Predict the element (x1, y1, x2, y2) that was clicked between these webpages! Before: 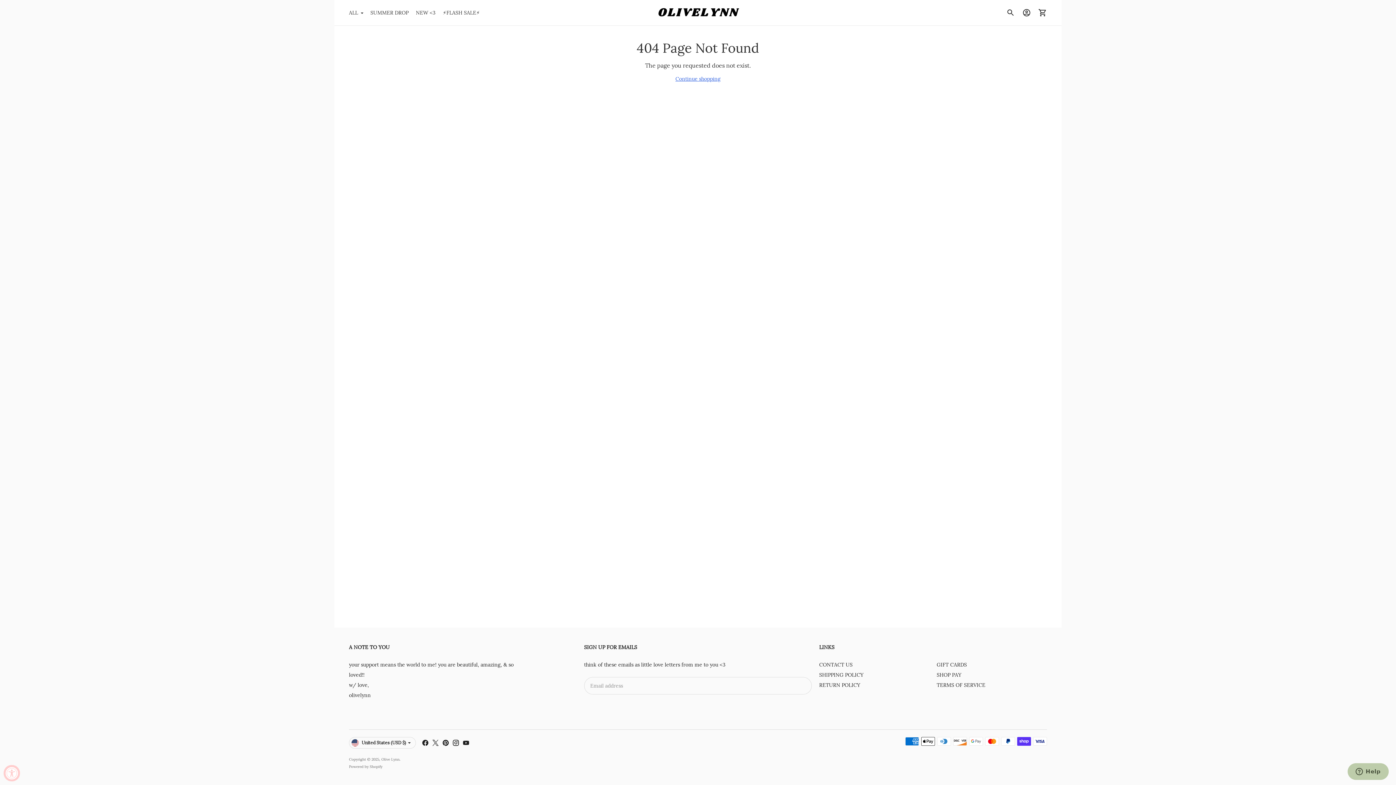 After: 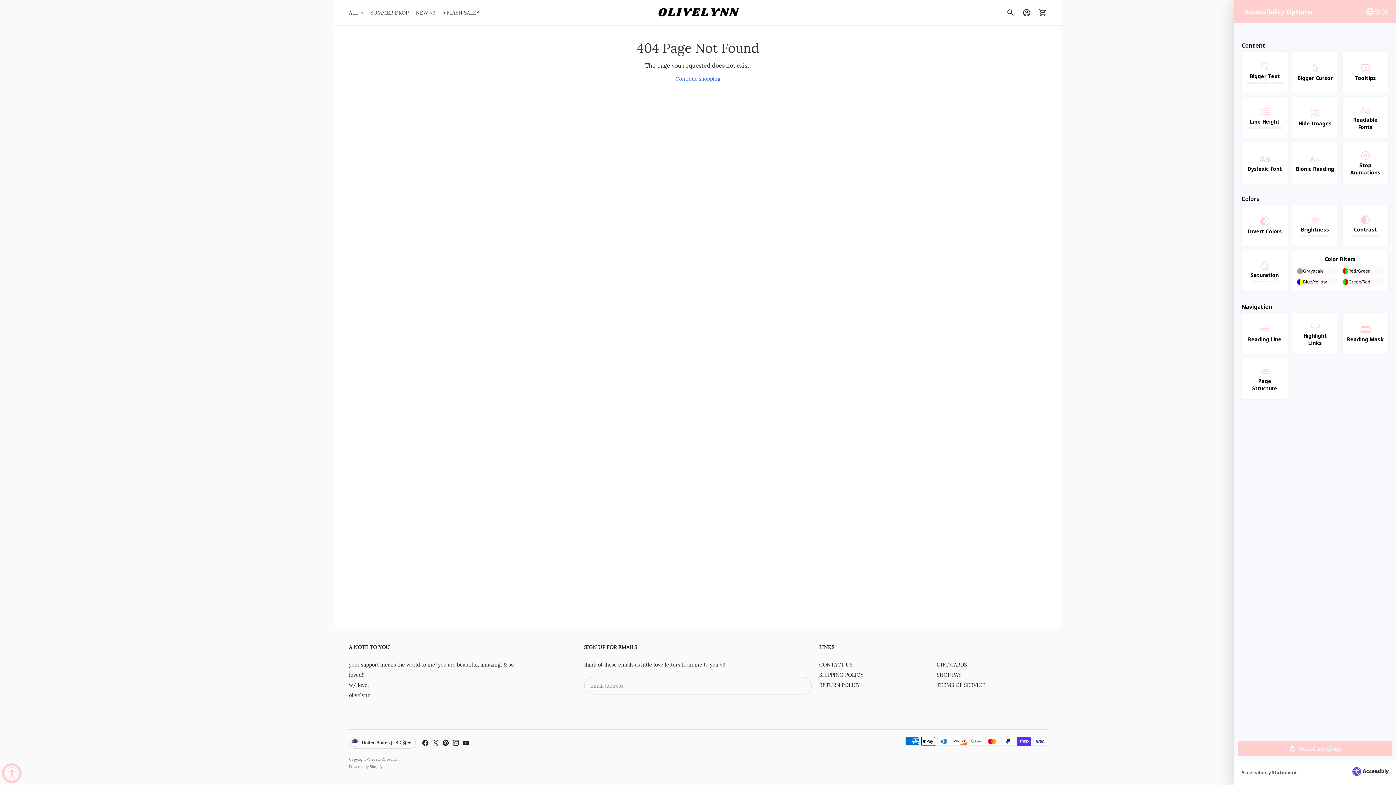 Action: label: Accessibility Widget, click to open bbox: (3, 765, 20, 781)